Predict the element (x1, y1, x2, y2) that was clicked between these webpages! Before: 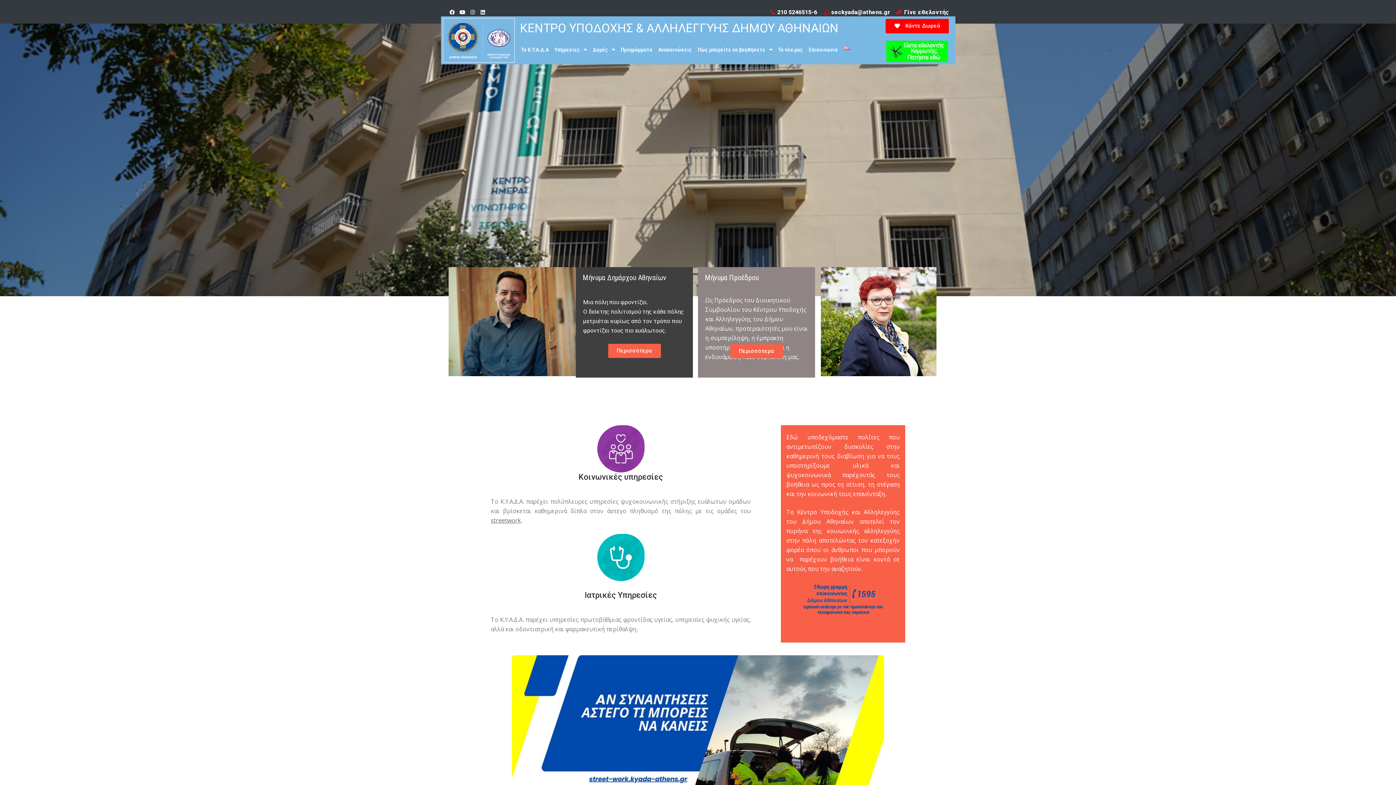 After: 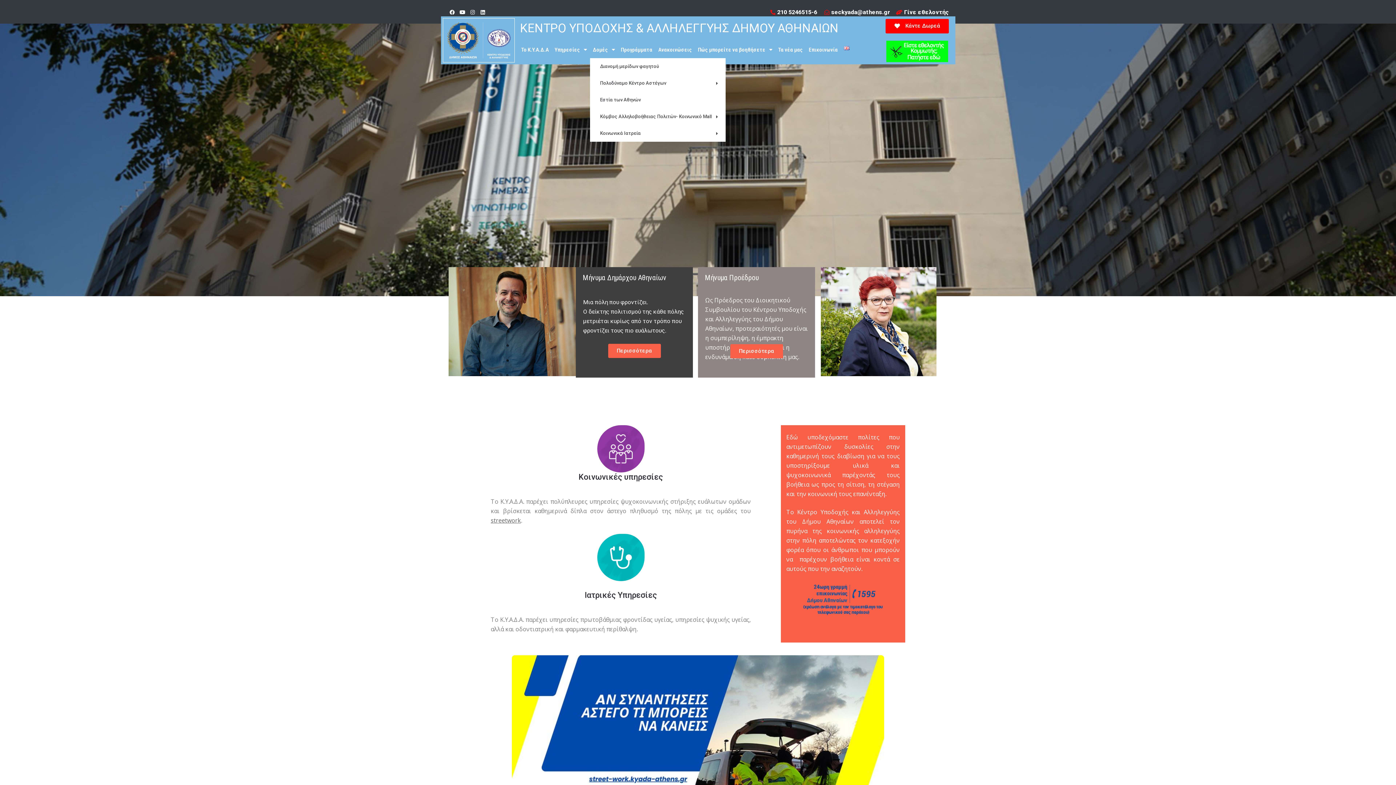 Action: label: Δομές bbox: (590, 41, 618, 58)